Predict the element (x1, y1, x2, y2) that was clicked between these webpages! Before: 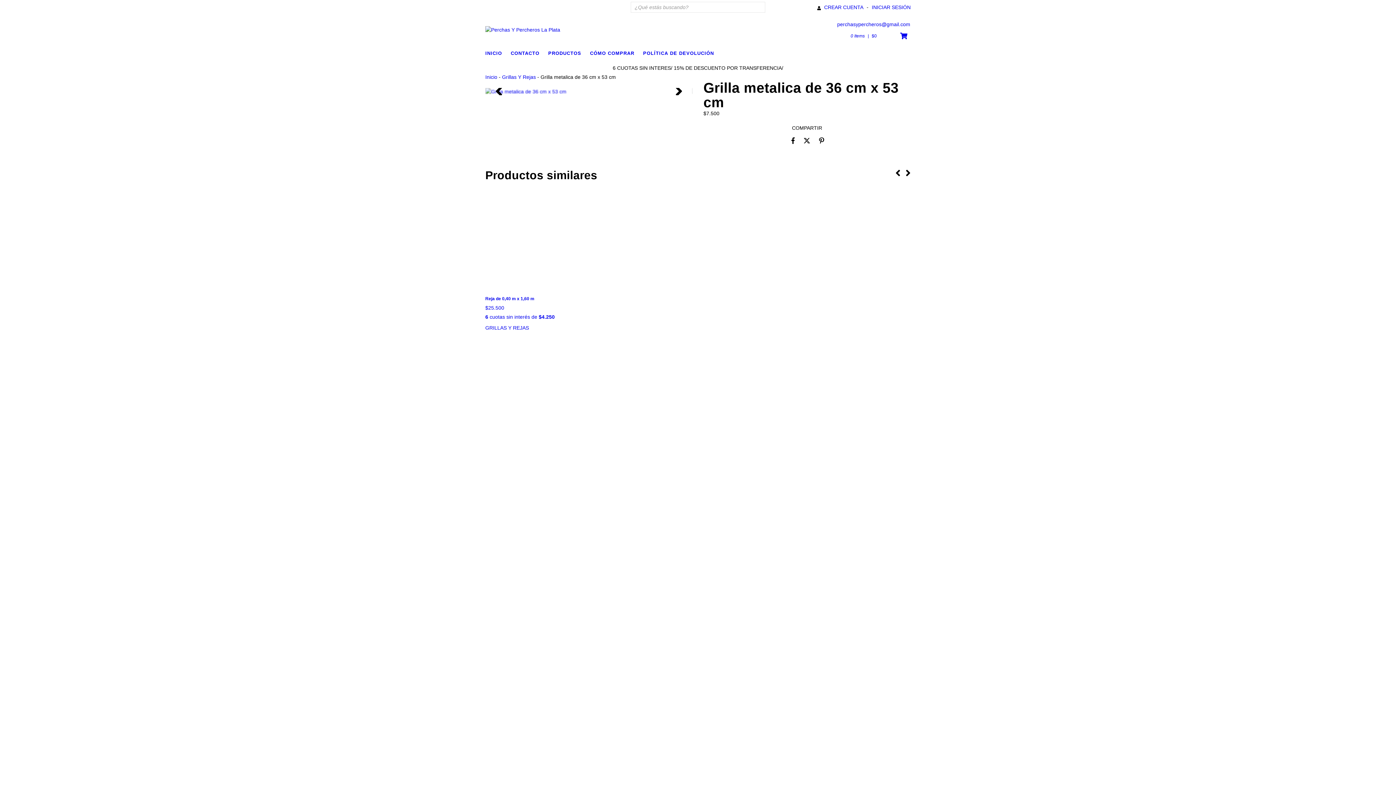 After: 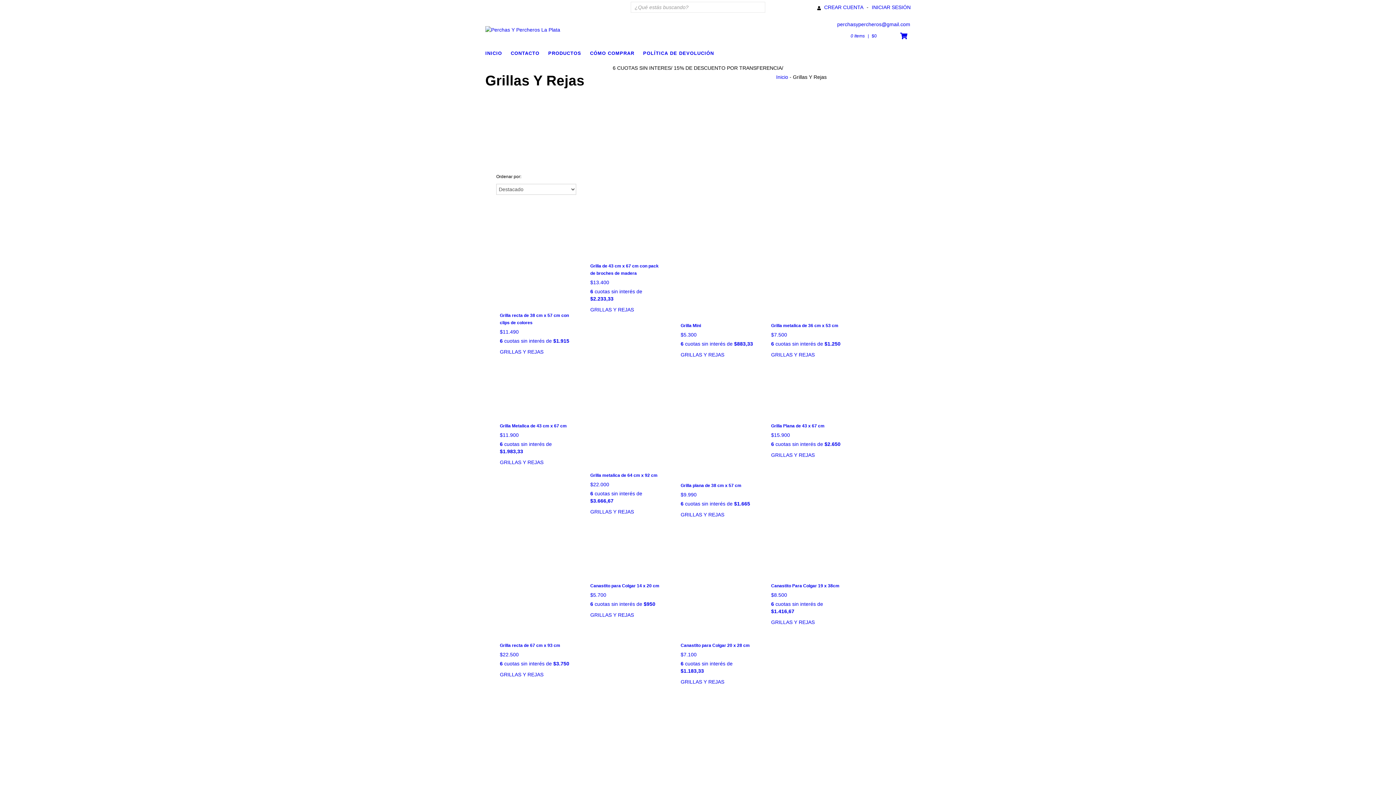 Action: bbox: (502, 74, 536, 80) label: Grillas Y Rejas